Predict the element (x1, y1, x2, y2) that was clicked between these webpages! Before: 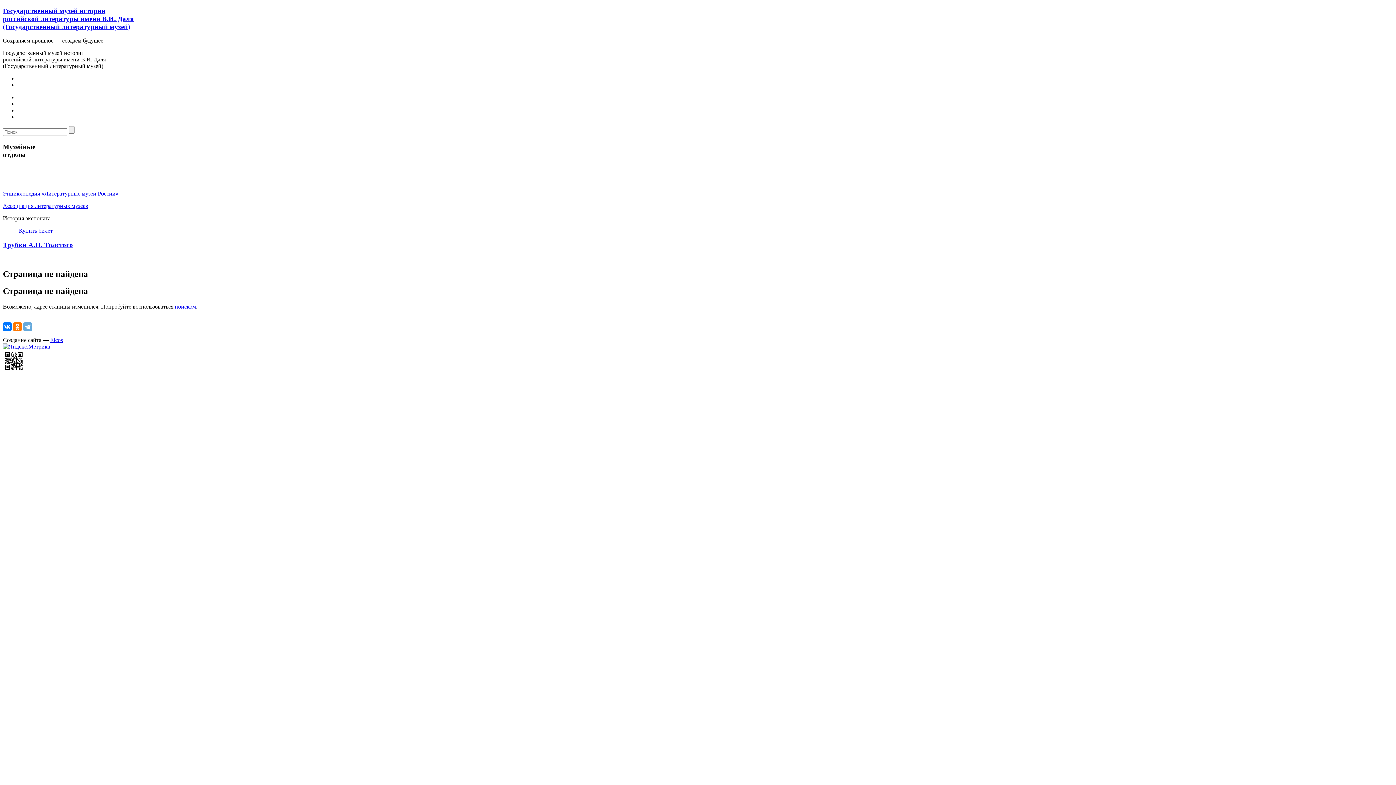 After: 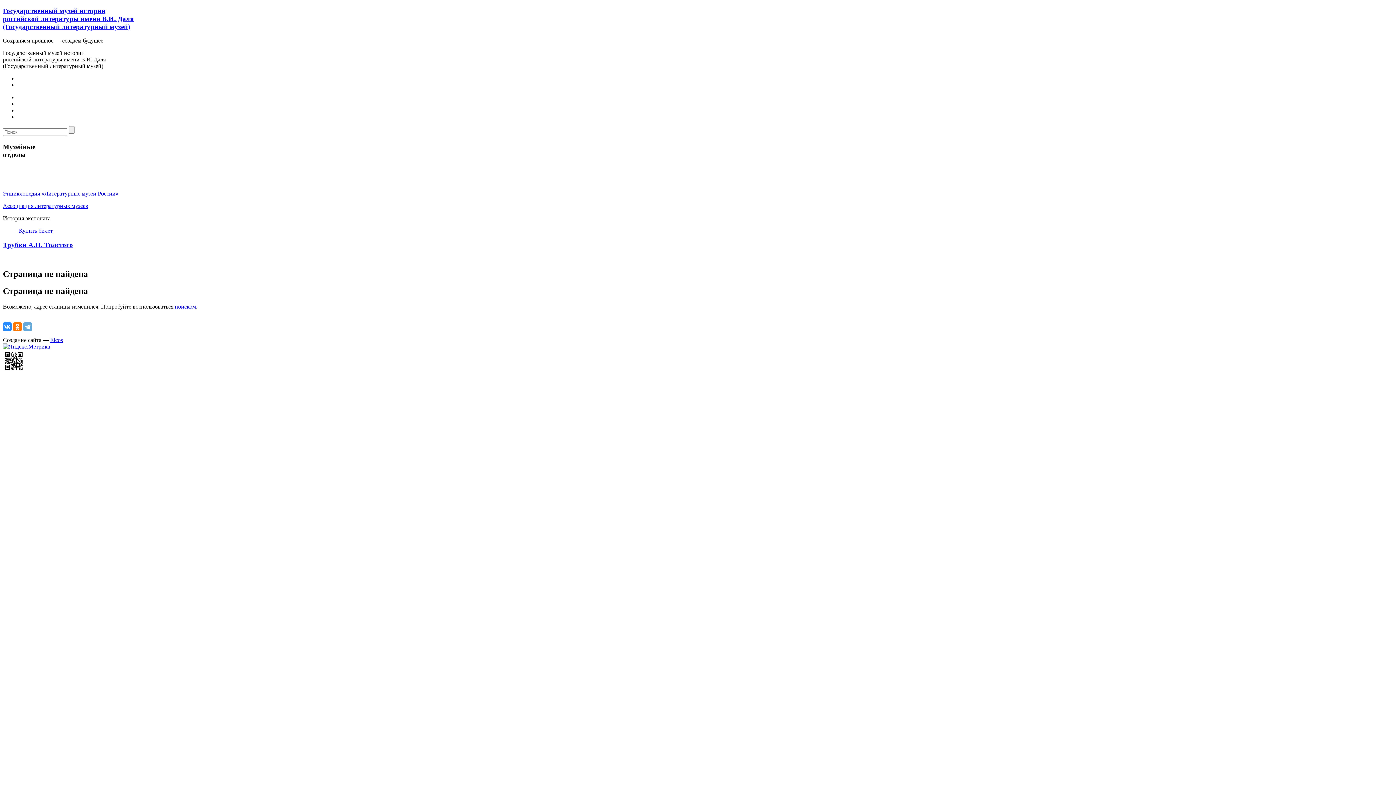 Action: bbox: (2, 322, 11, 331)